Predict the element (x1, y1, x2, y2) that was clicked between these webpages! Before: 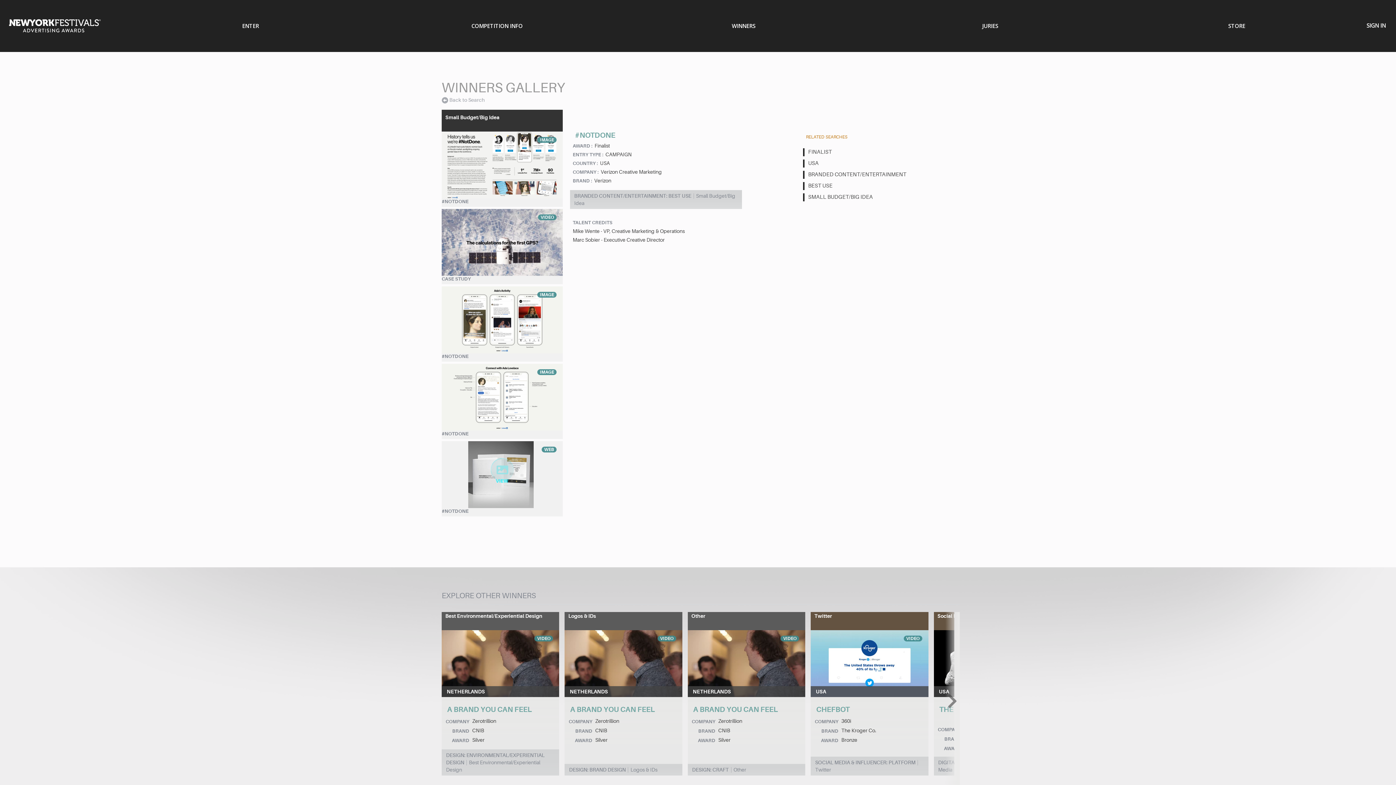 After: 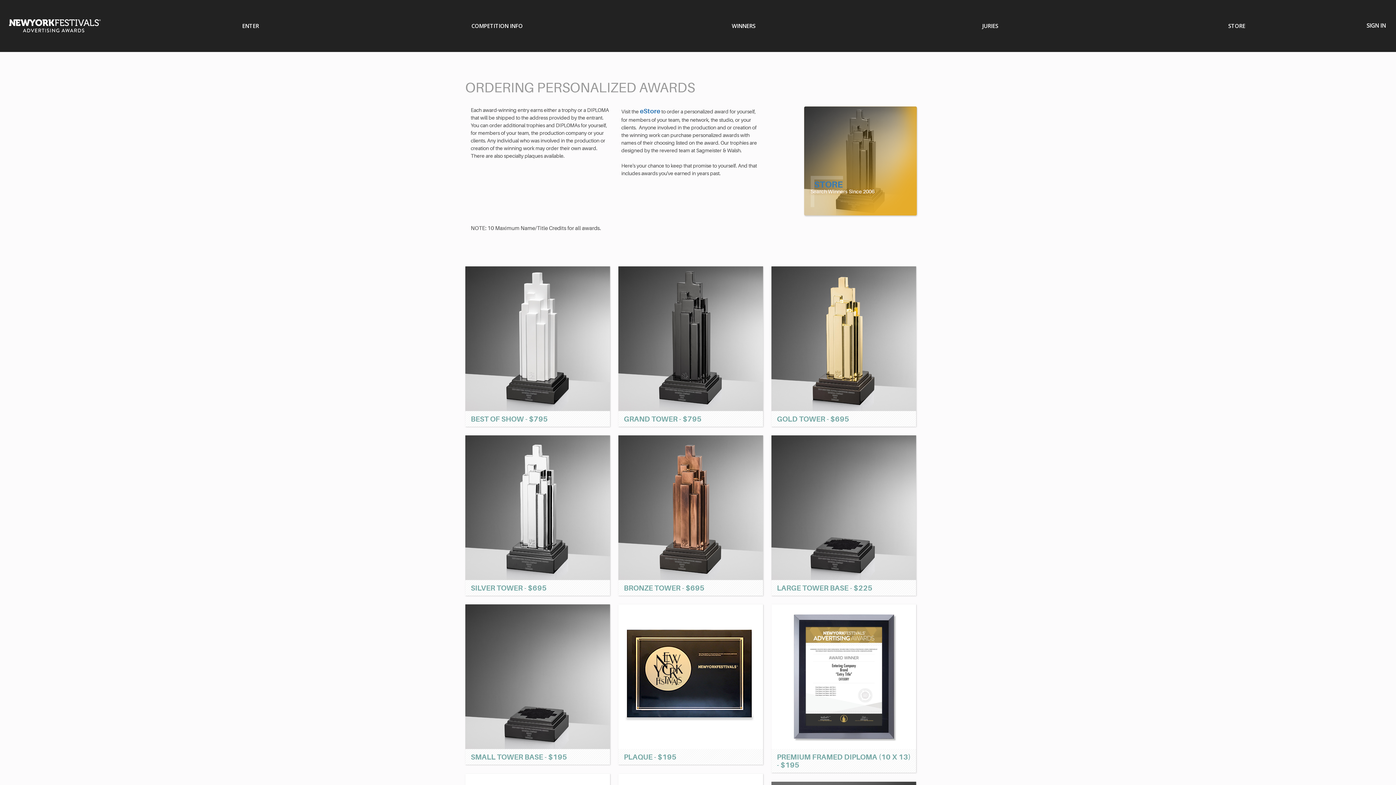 Action: bbox: (1113, 9, 1360, 42) label: STORE